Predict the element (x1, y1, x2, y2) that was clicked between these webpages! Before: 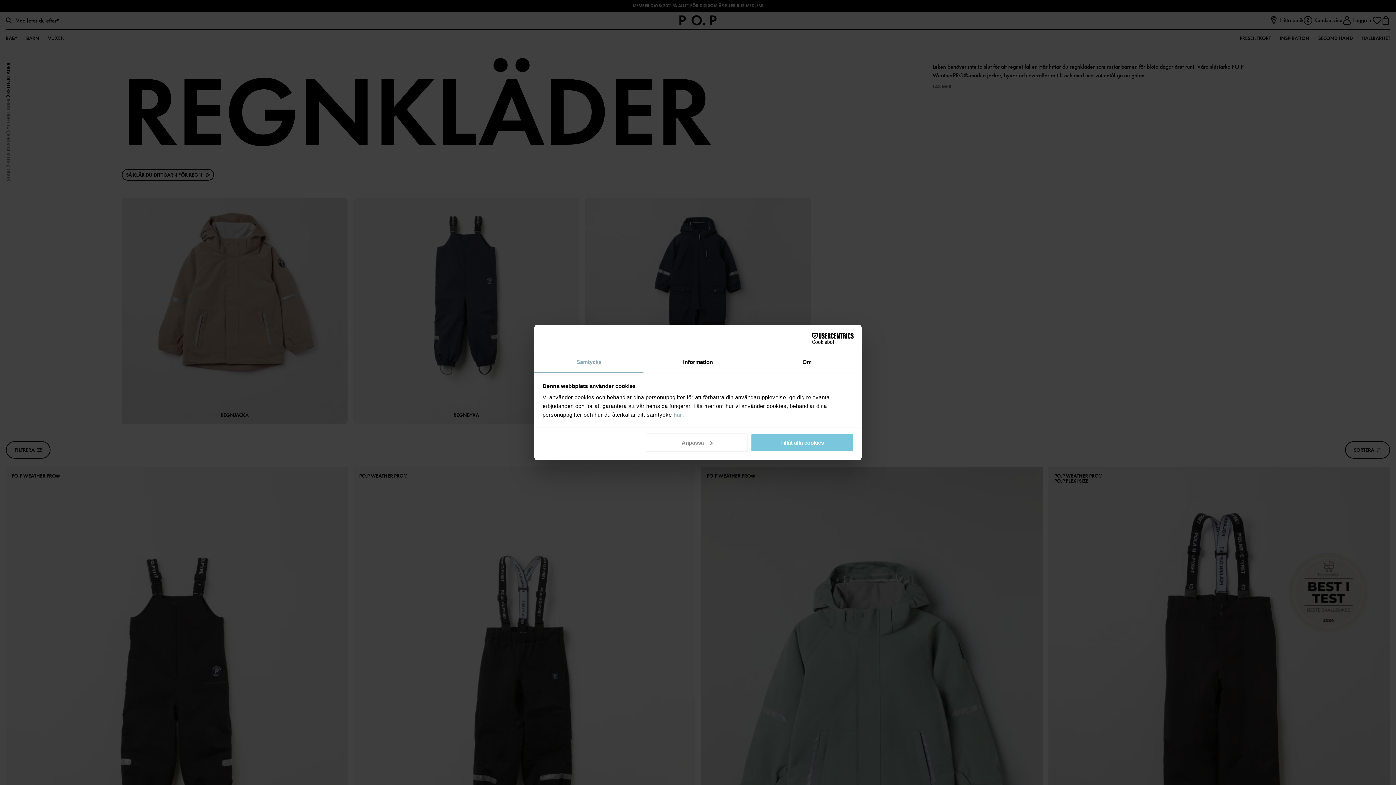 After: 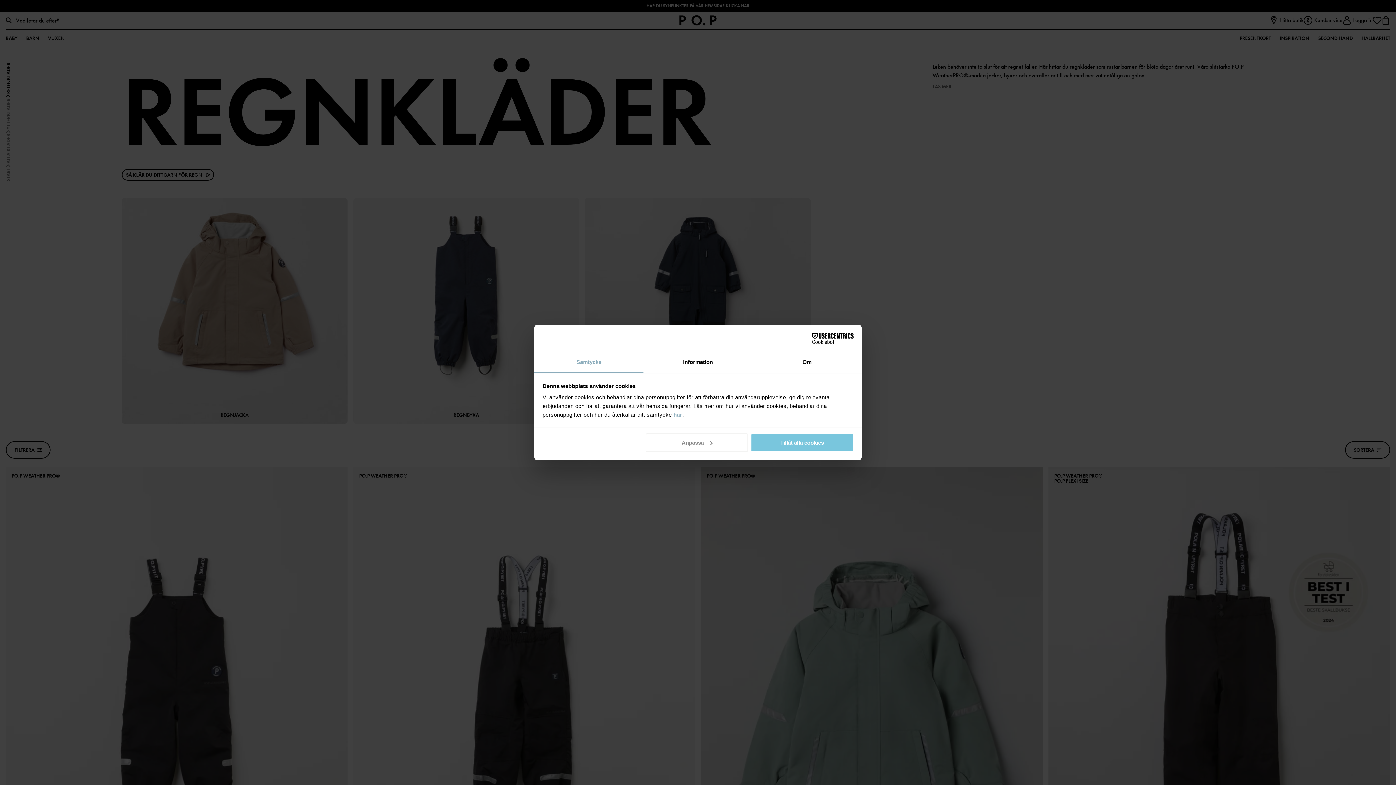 Action: label: här bbox: (673, 411, 682, 418)